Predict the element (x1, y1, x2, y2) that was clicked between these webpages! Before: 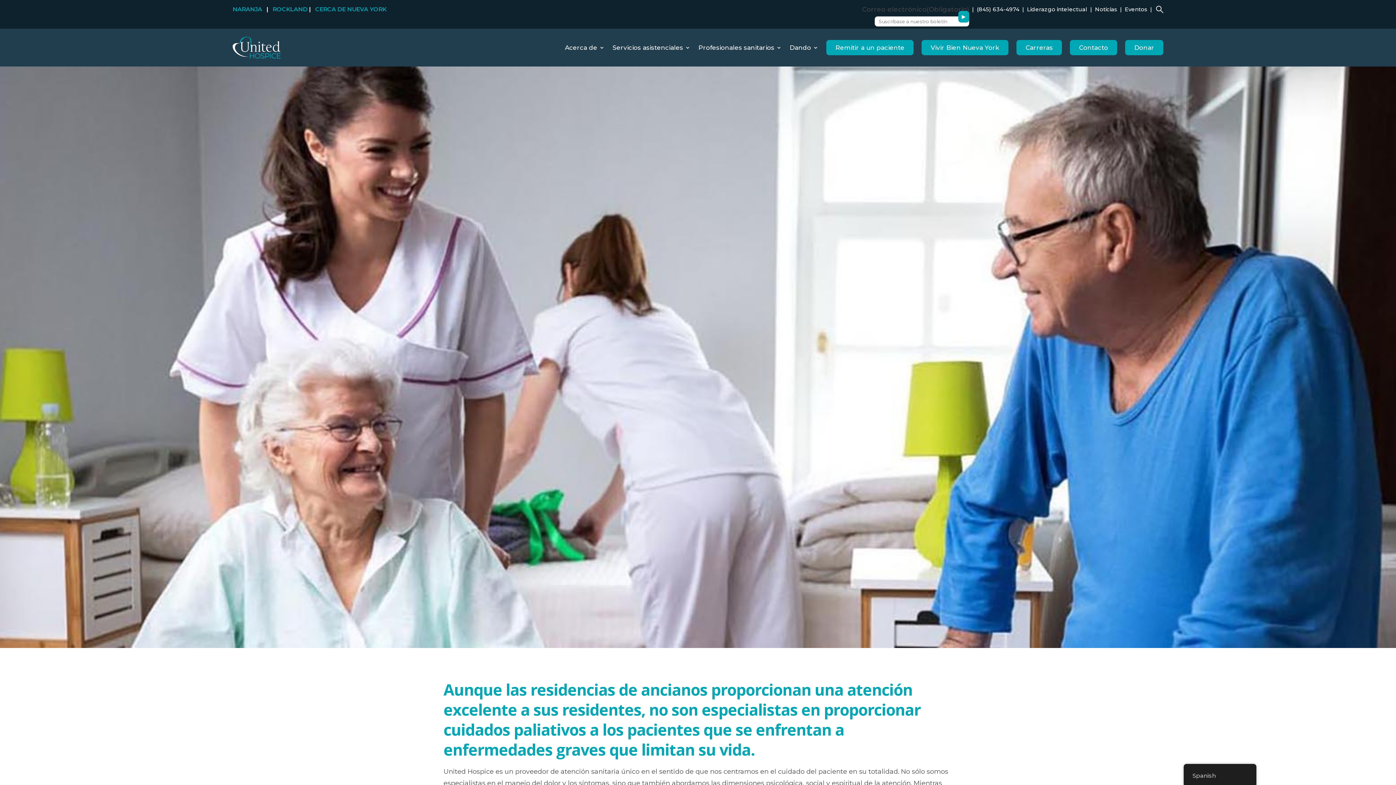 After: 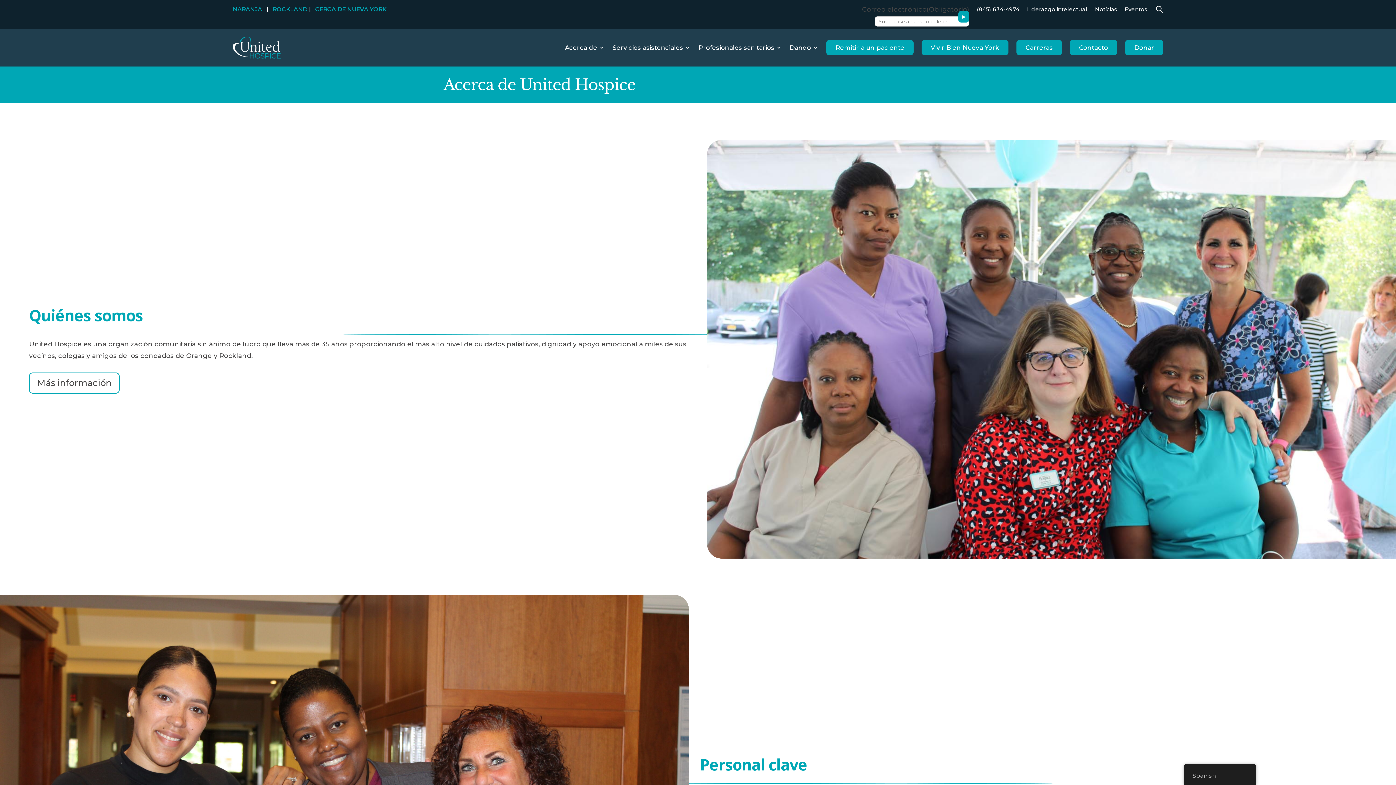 Action: label: Acerca de bbox: (565, 28, 604, 66)